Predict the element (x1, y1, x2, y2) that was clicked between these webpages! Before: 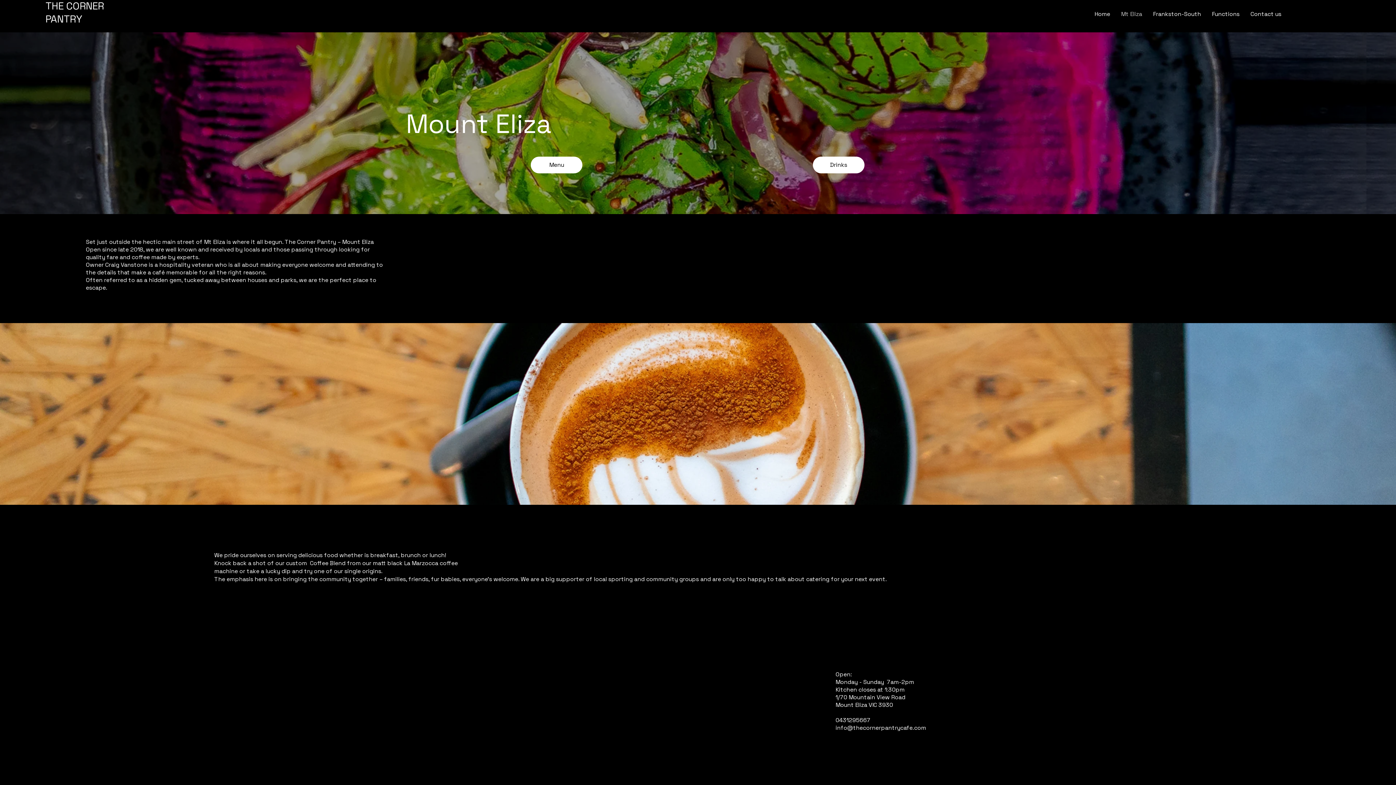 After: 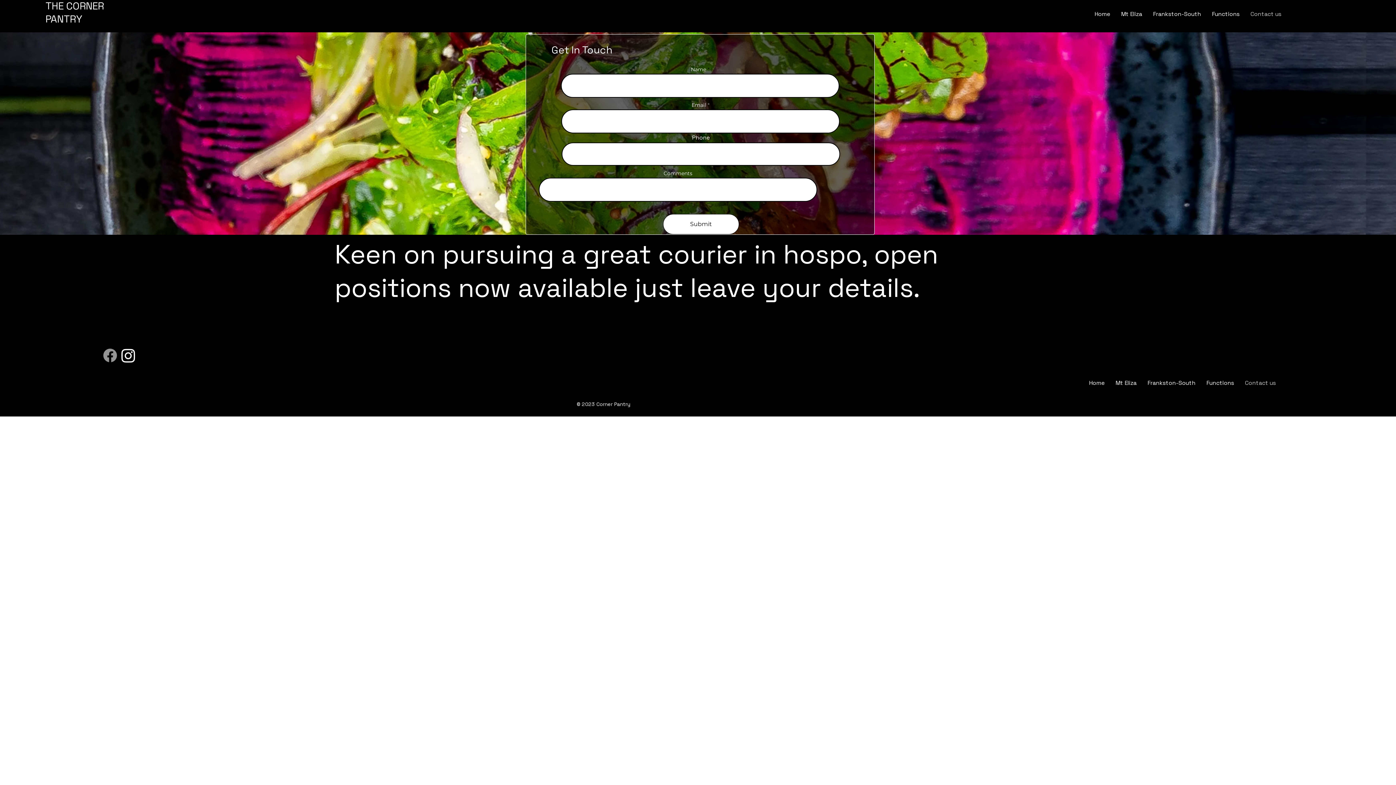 Action: bbox: (1245, 6, 1287, 22) label: Contact us